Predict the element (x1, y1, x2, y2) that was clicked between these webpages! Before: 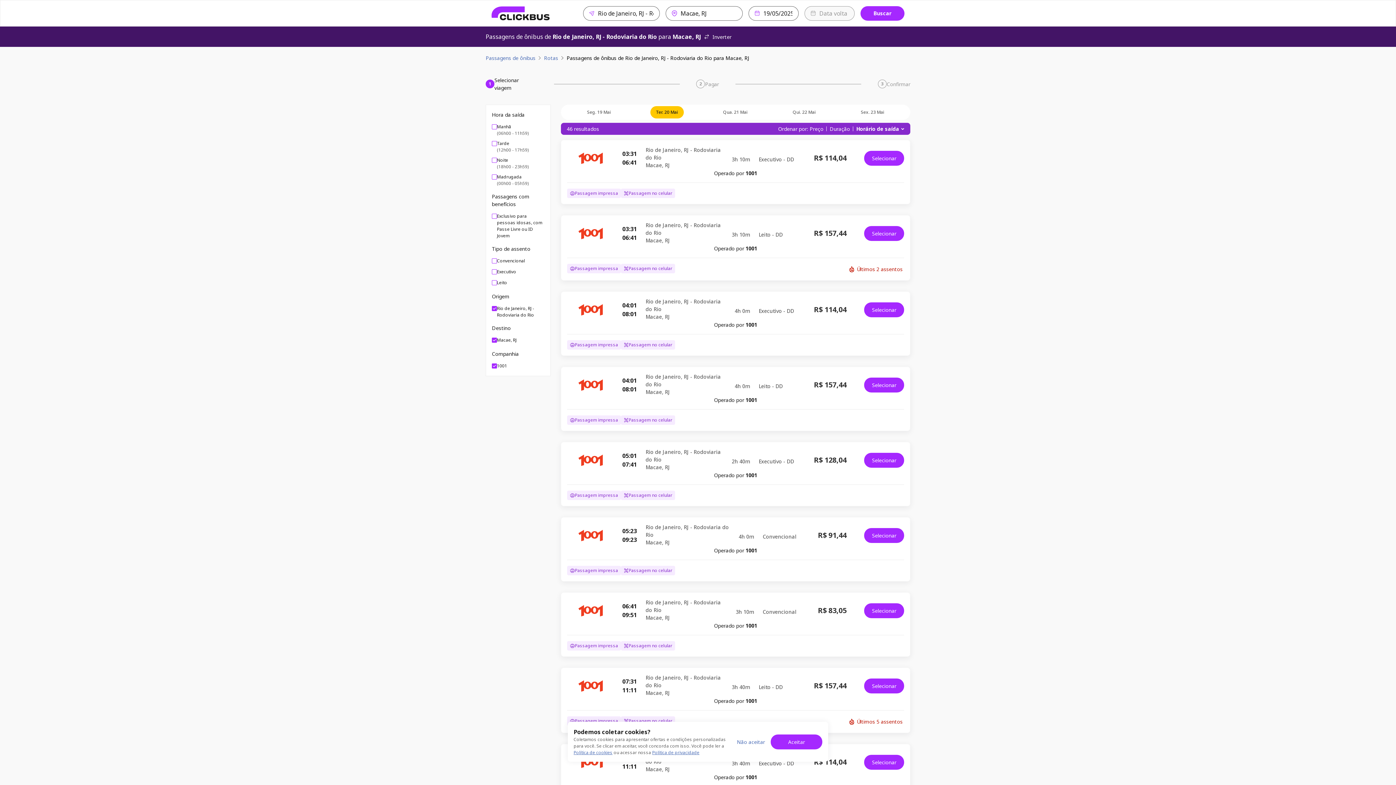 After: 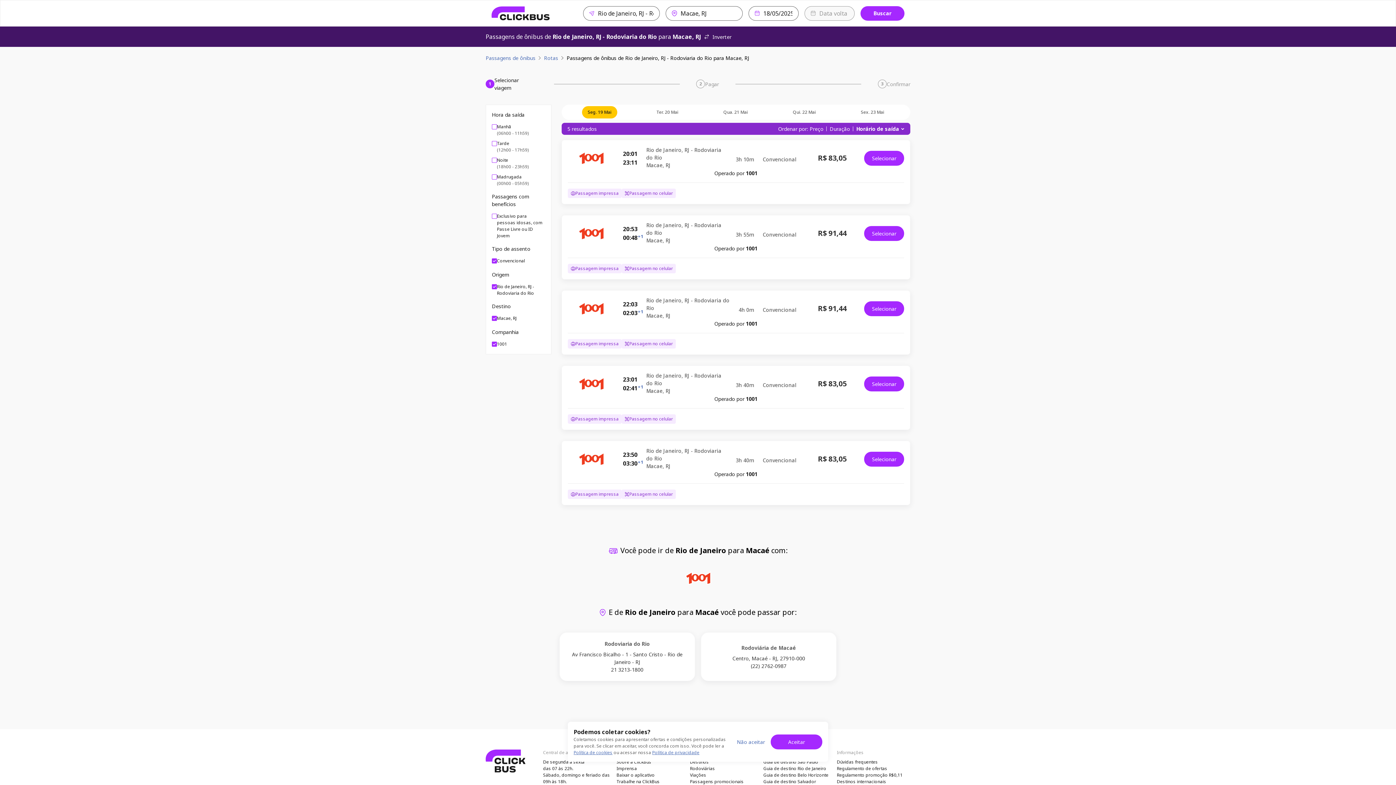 Action: bbox: (581, 106, 616, 118) label: Seg. 19 Mai